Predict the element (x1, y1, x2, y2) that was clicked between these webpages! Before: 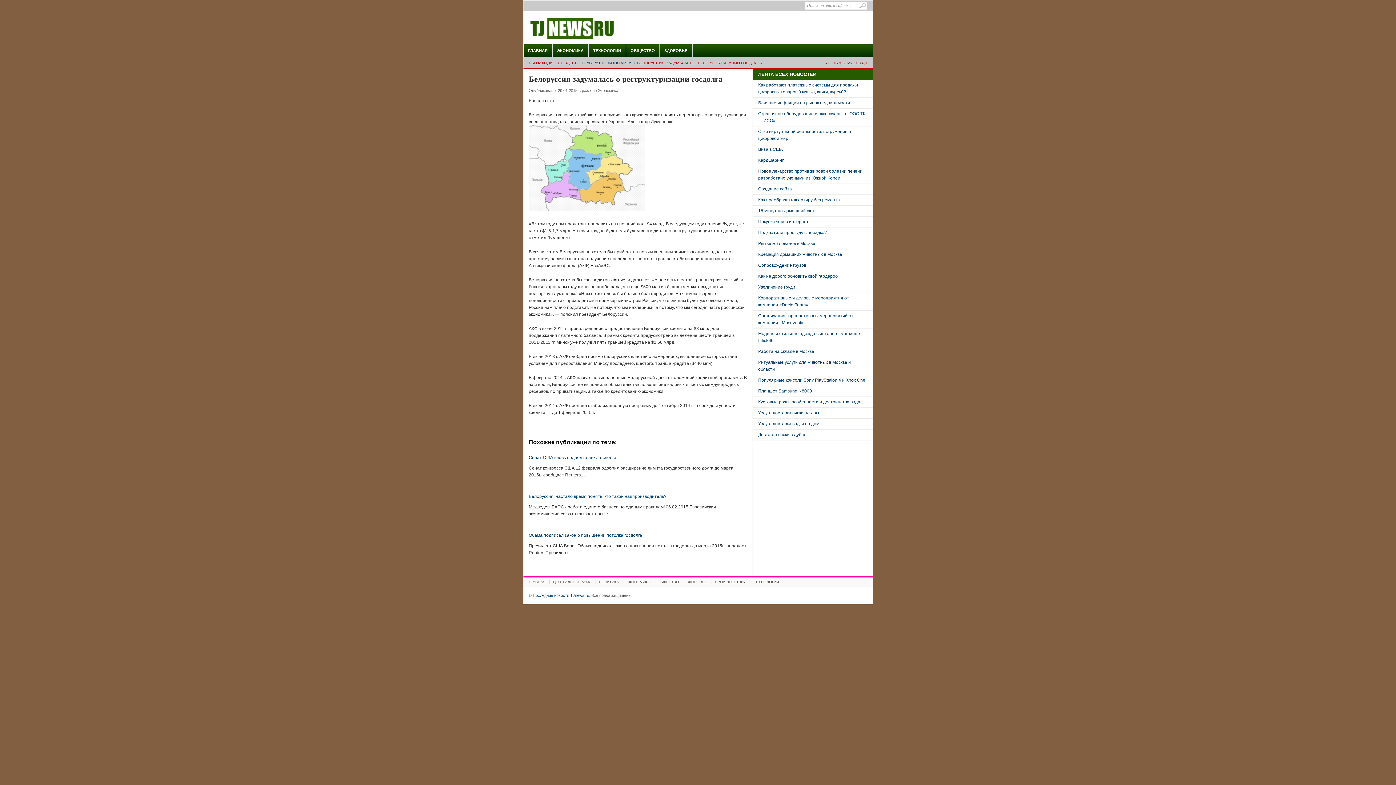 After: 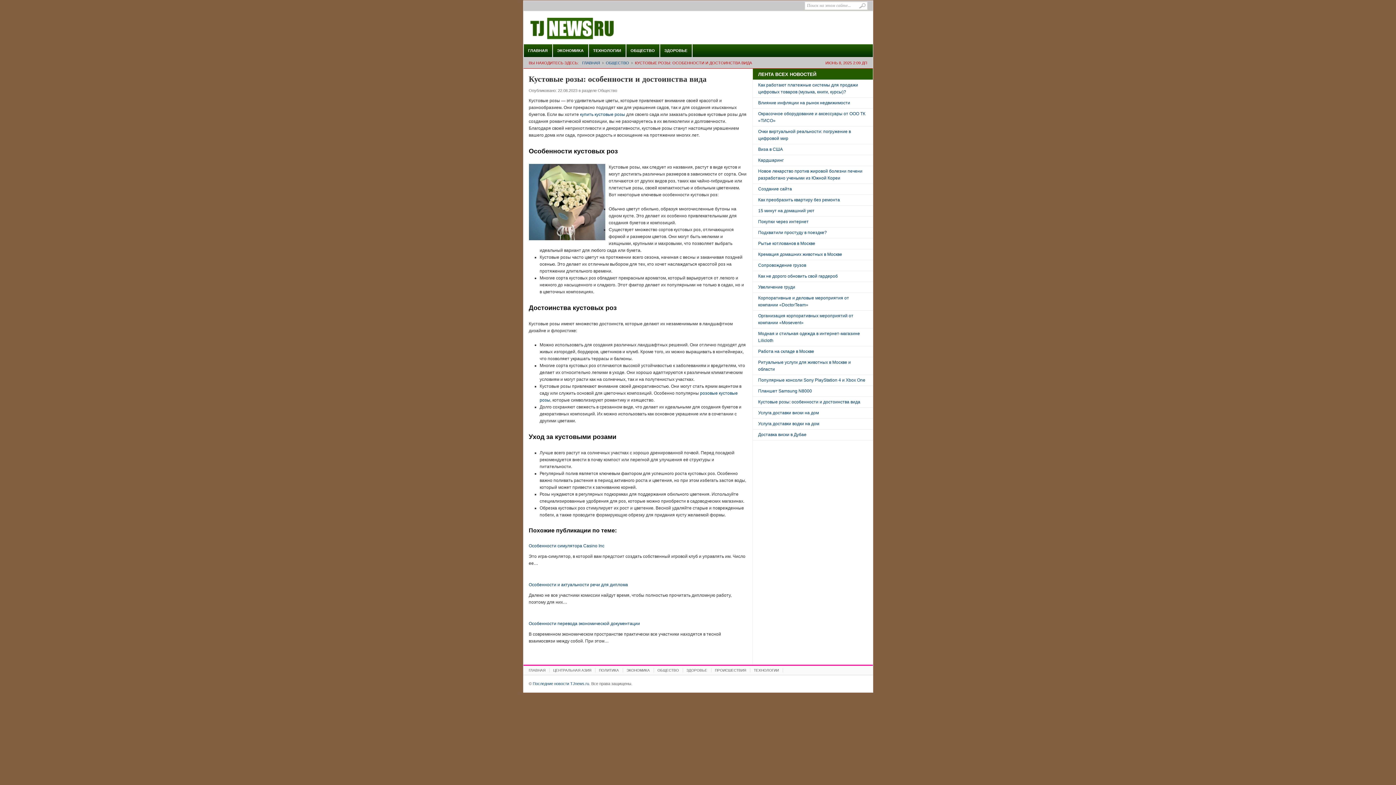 Action: bbox: (758, 399, 860, 404) label: Кустовые розы: особенности и достоинства вида